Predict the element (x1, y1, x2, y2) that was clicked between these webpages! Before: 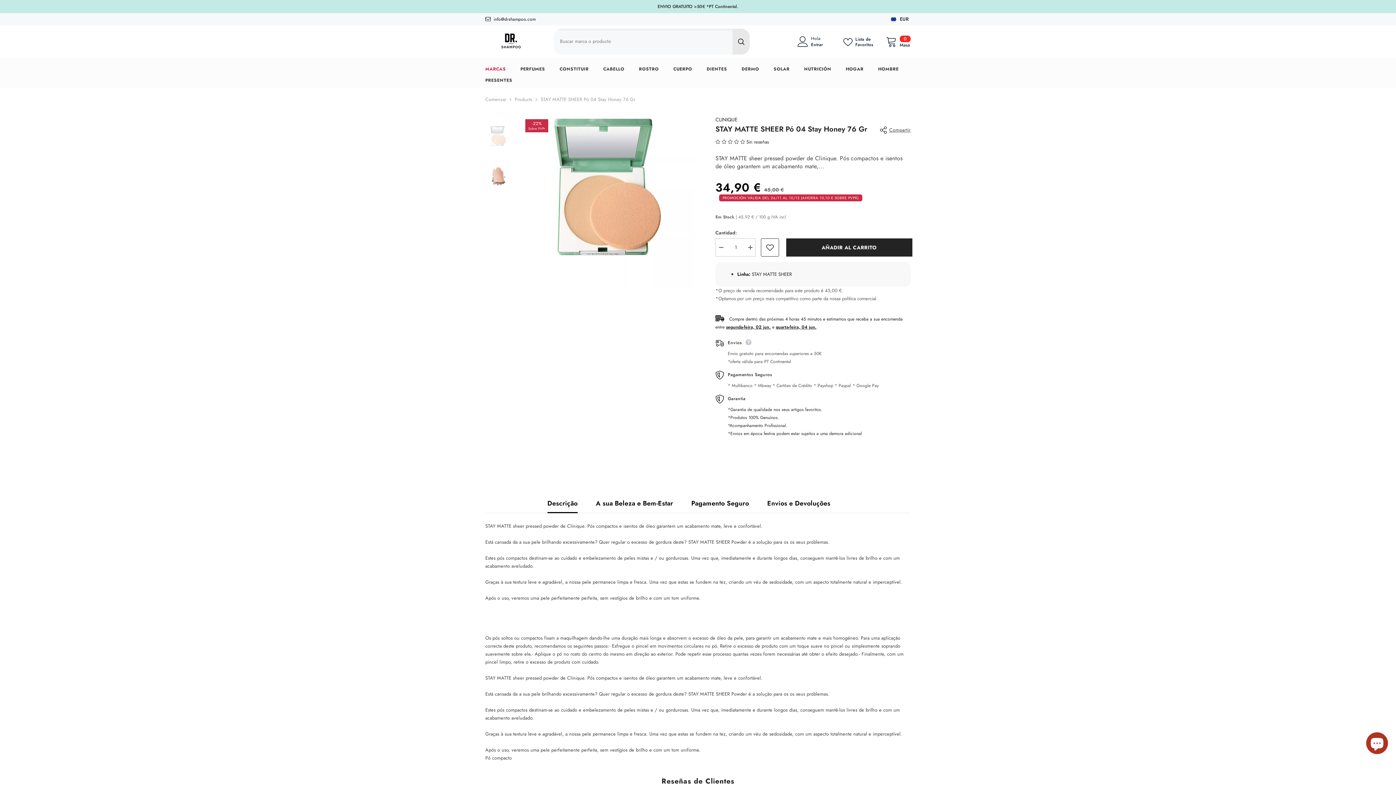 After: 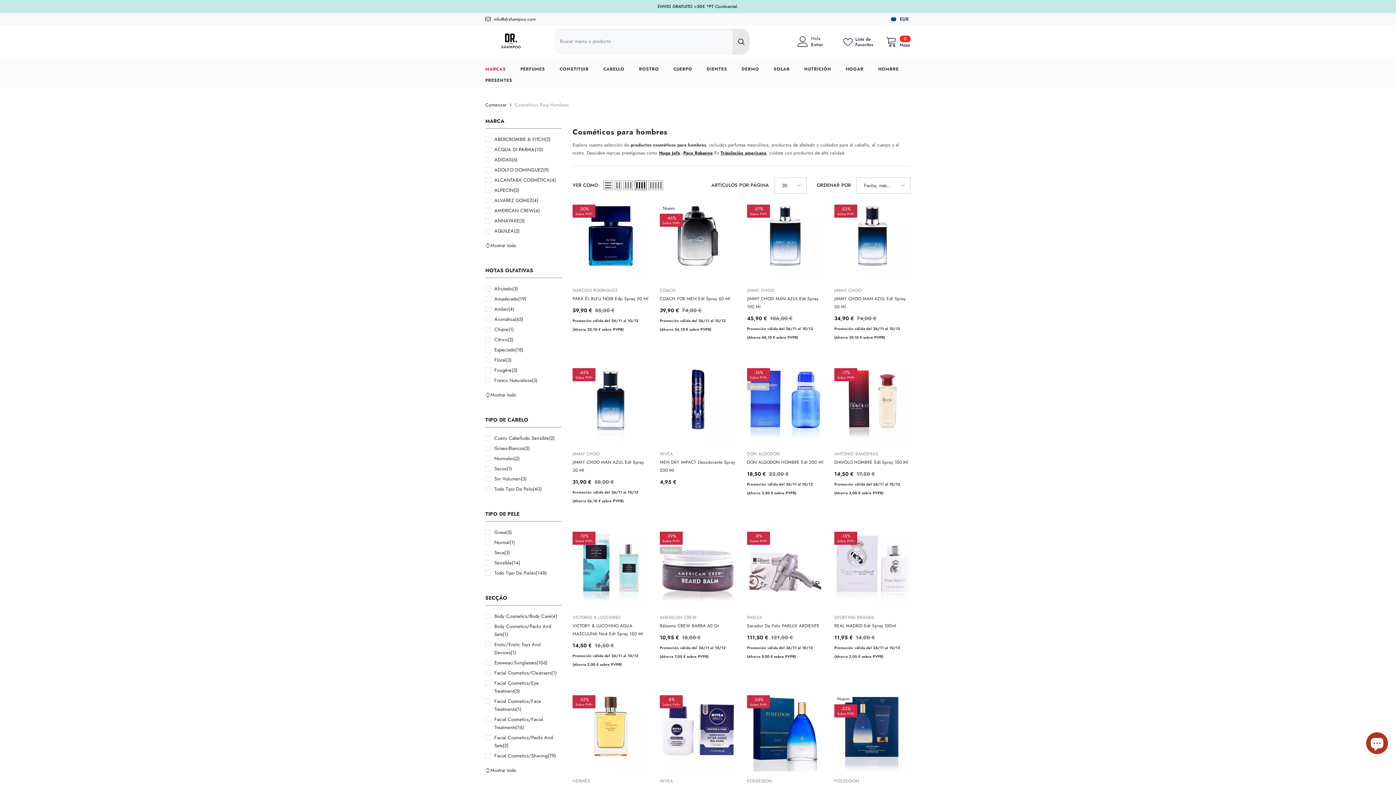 Action: bbox: (871, 65, 906, 76) label: HOMBRE